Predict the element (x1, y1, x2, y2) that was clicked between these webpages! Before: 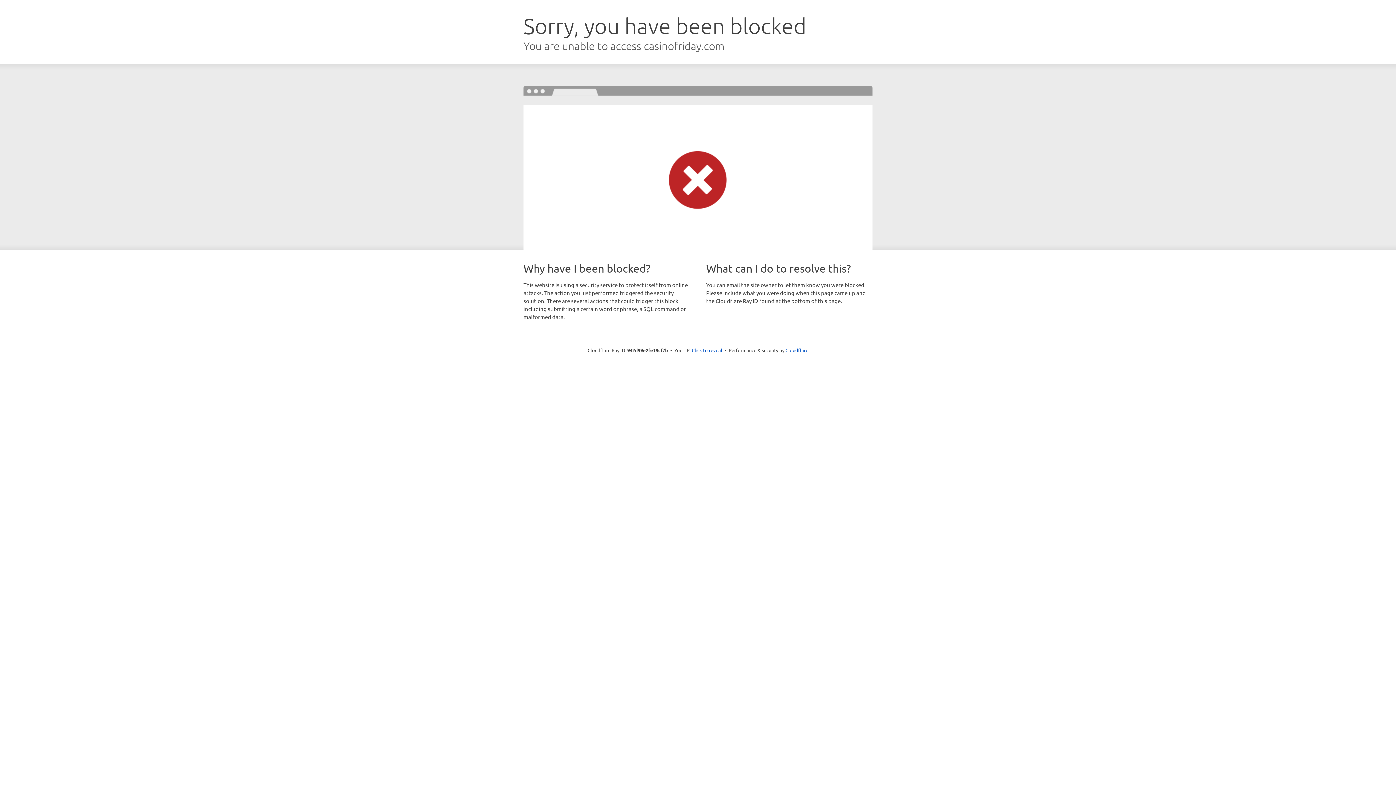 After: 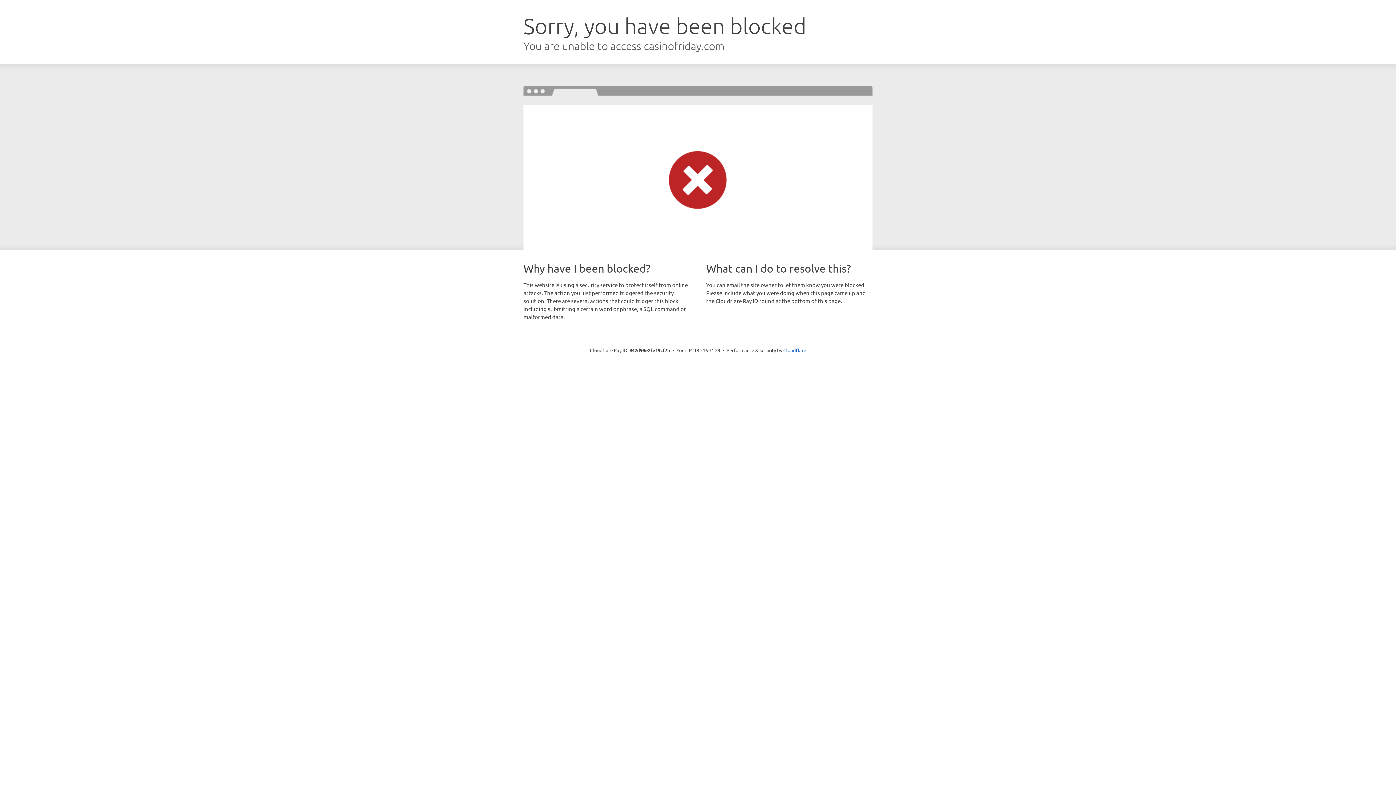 Action: bbox: (692, 346, 722, 353) label: Click to reveal